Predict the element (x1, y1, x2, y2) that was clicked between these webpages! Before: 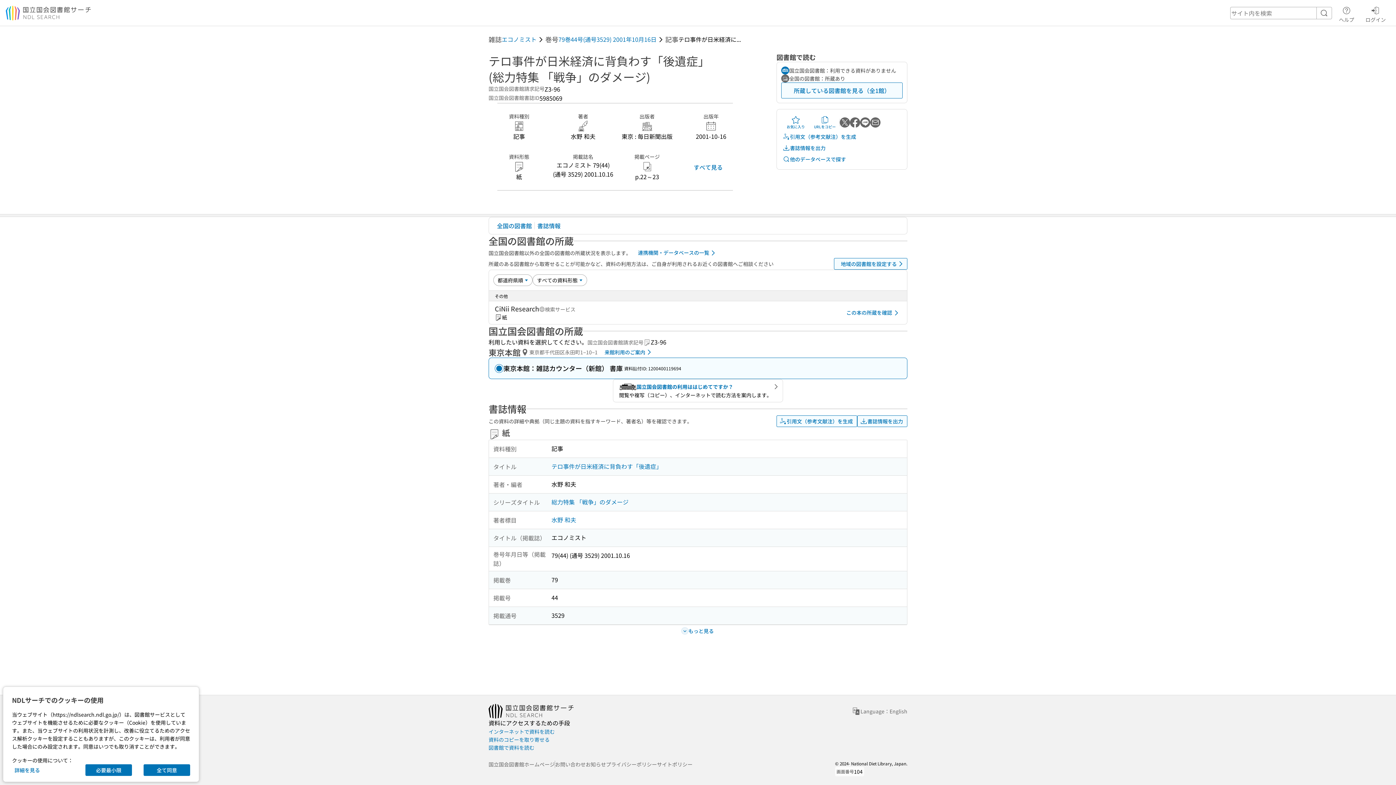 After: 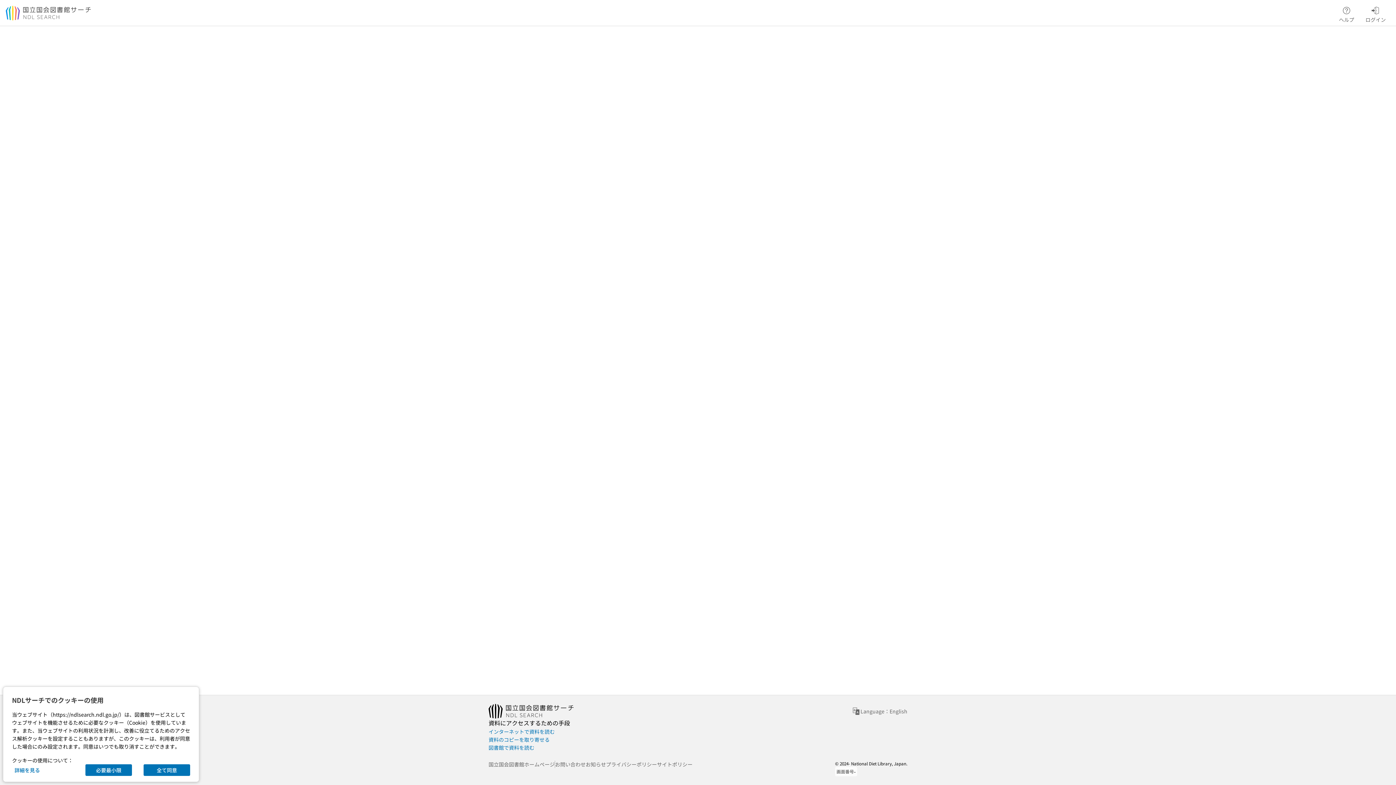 Action: bbox: (551, 496, 628, 507) label: 総力特集 「戦争」のダメージ